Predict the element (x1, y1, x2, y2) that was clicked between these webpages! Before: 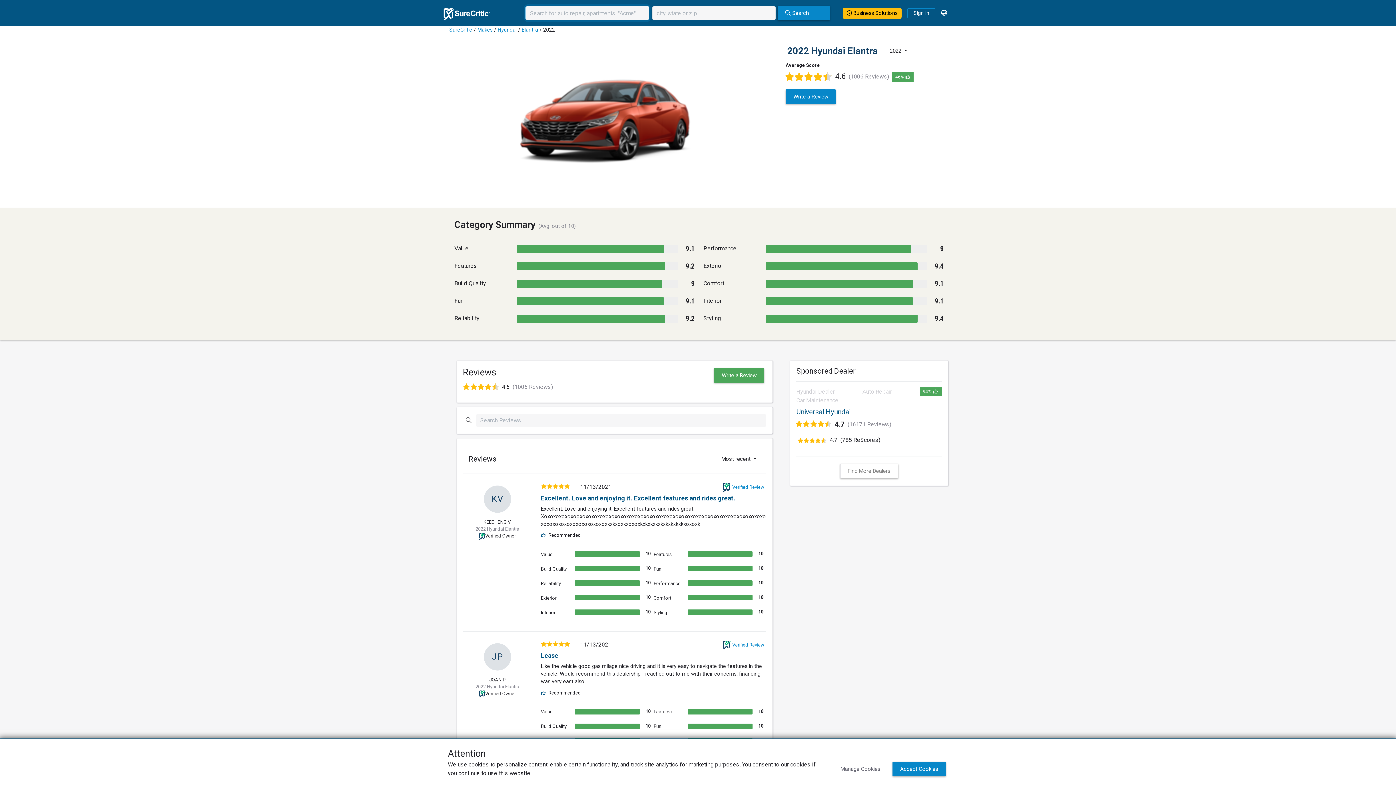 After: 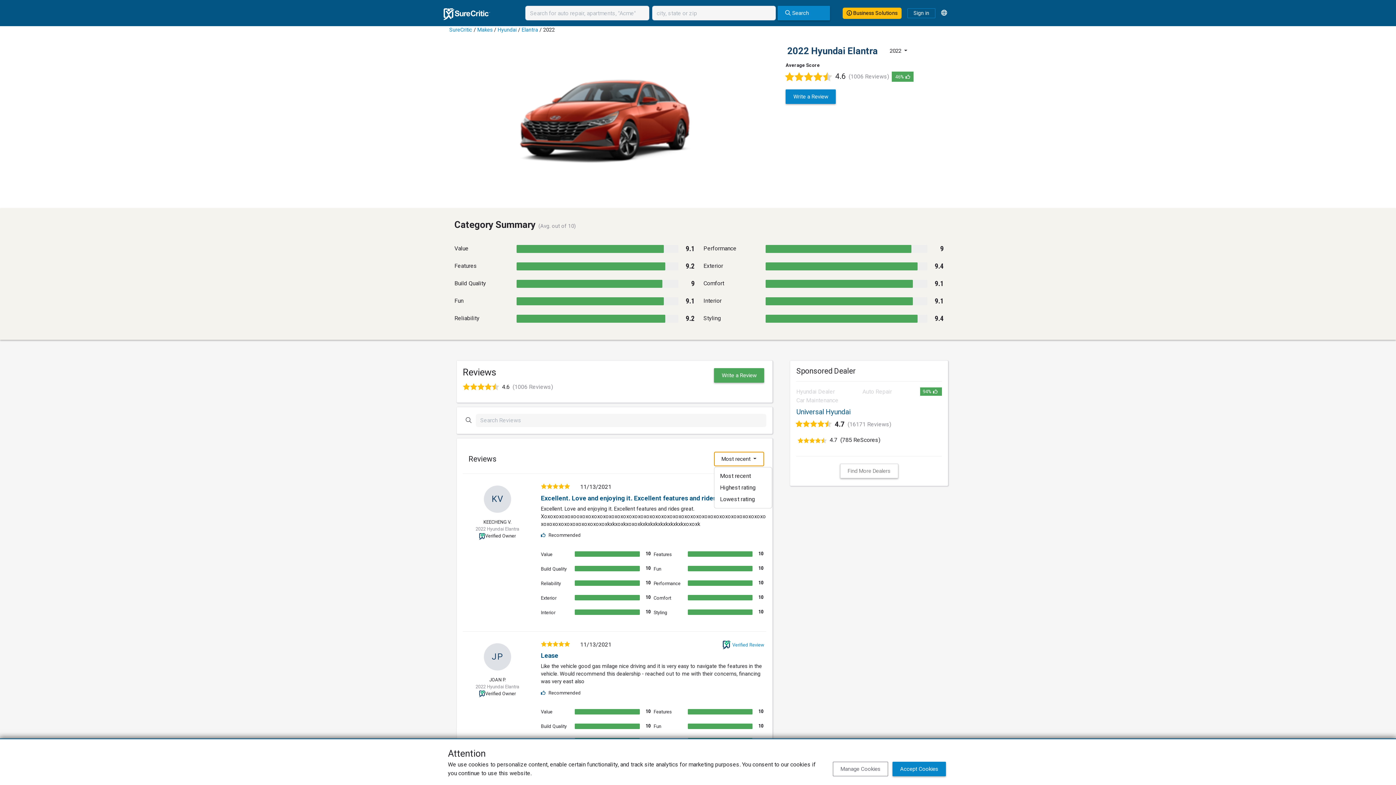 Action: bbox: (714, 452, 764, 466) label: Most recent 